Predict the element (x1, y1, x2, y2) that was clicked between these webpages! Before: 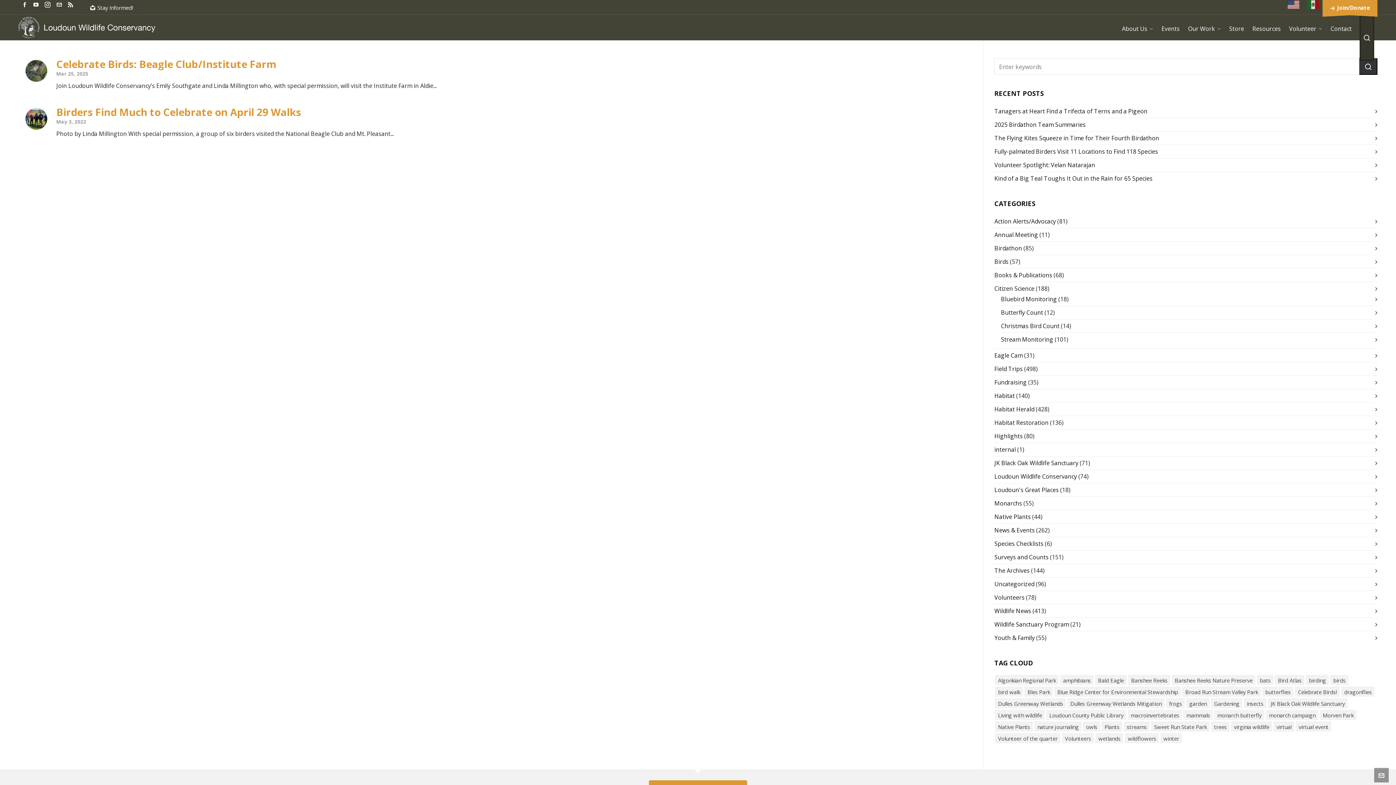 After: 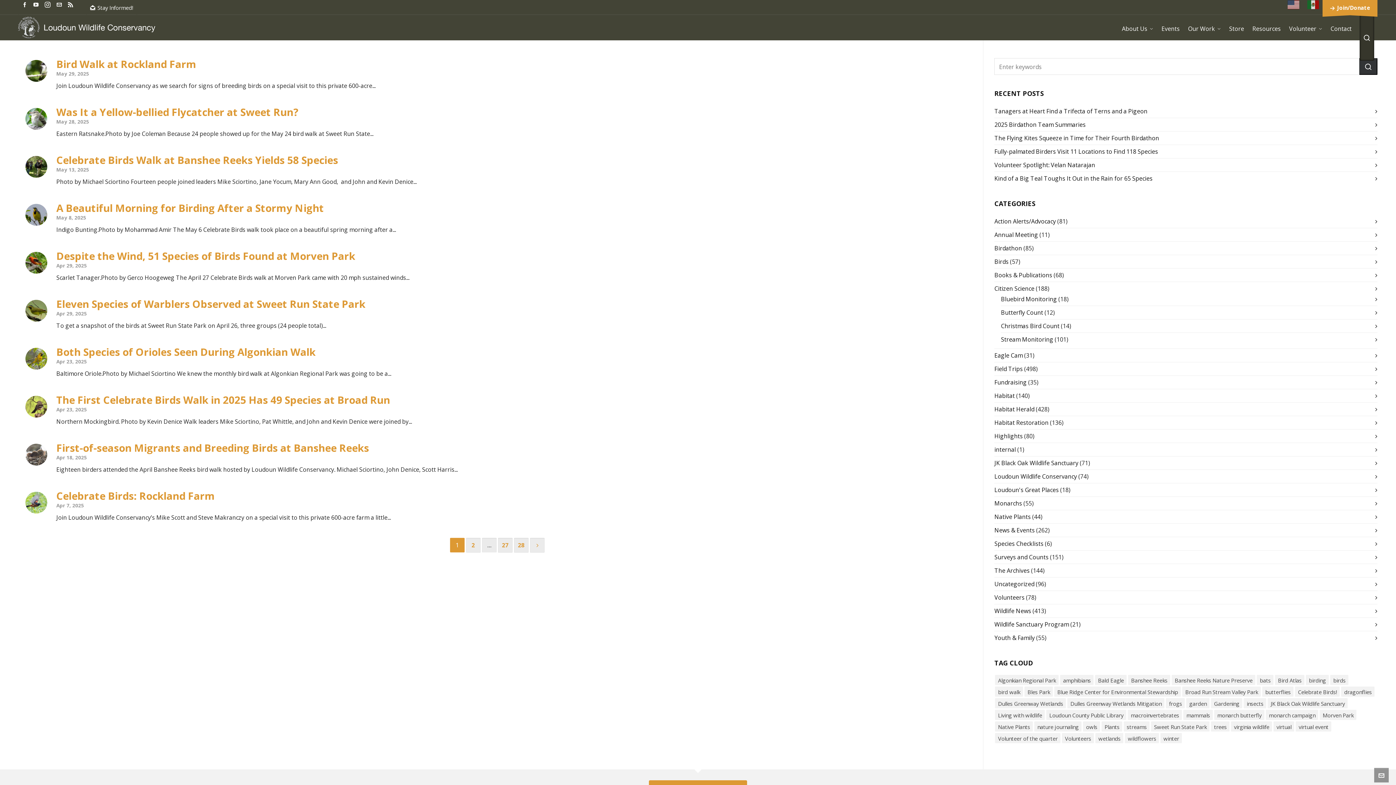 Action: bbox: (995, 686, 1023, 697) label: bird walk (274 items)